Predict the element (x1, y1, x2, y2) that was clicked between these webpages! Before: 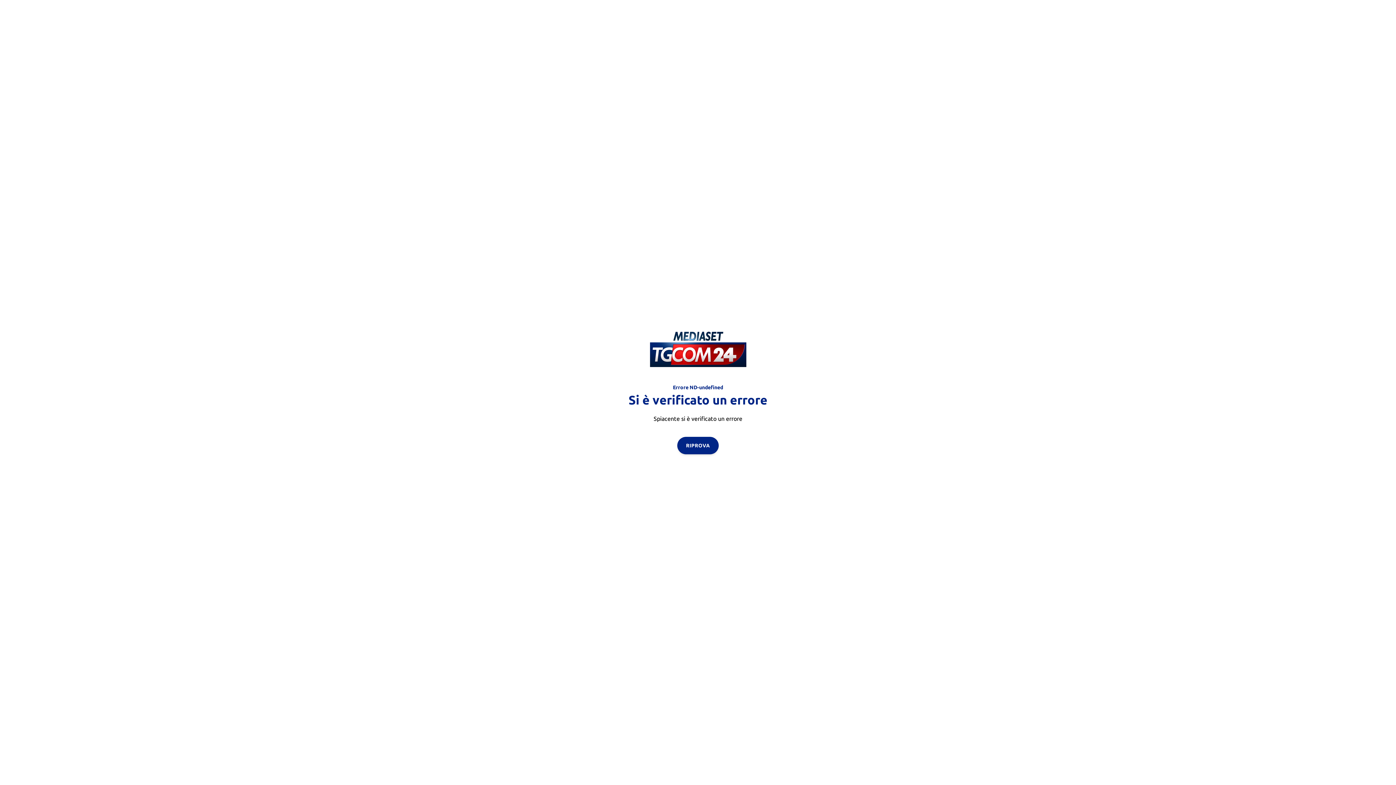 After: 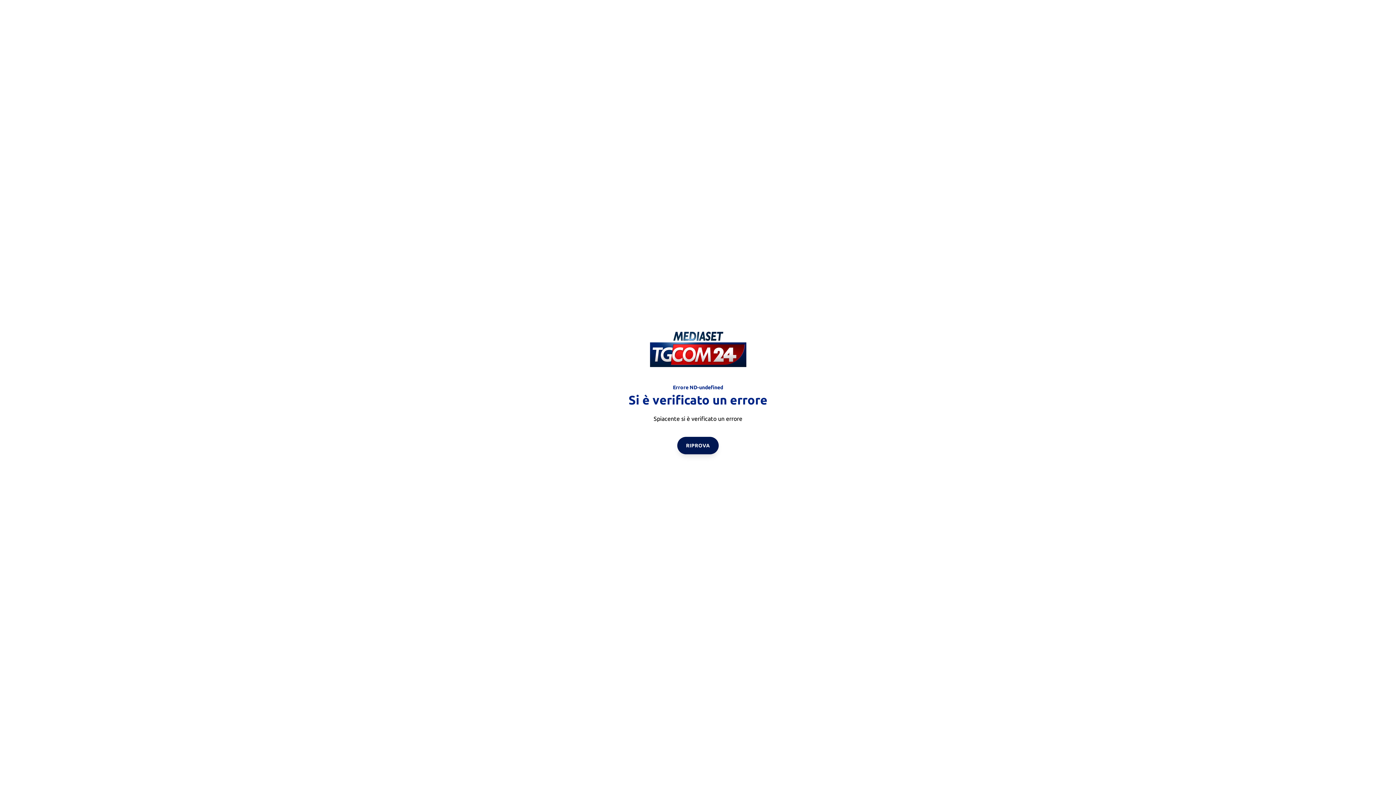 Action: label: RIPROVA bbox: (677, 436, 718, 454)